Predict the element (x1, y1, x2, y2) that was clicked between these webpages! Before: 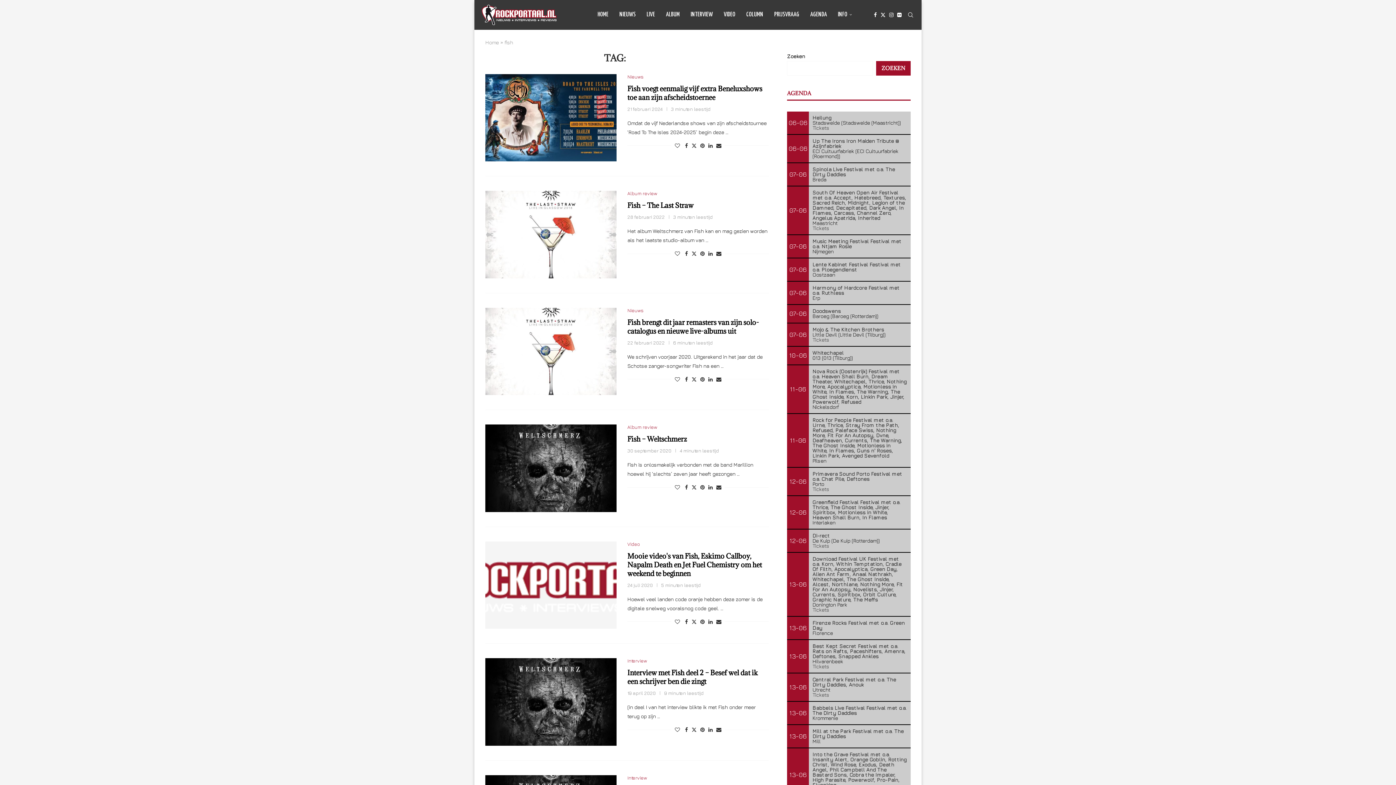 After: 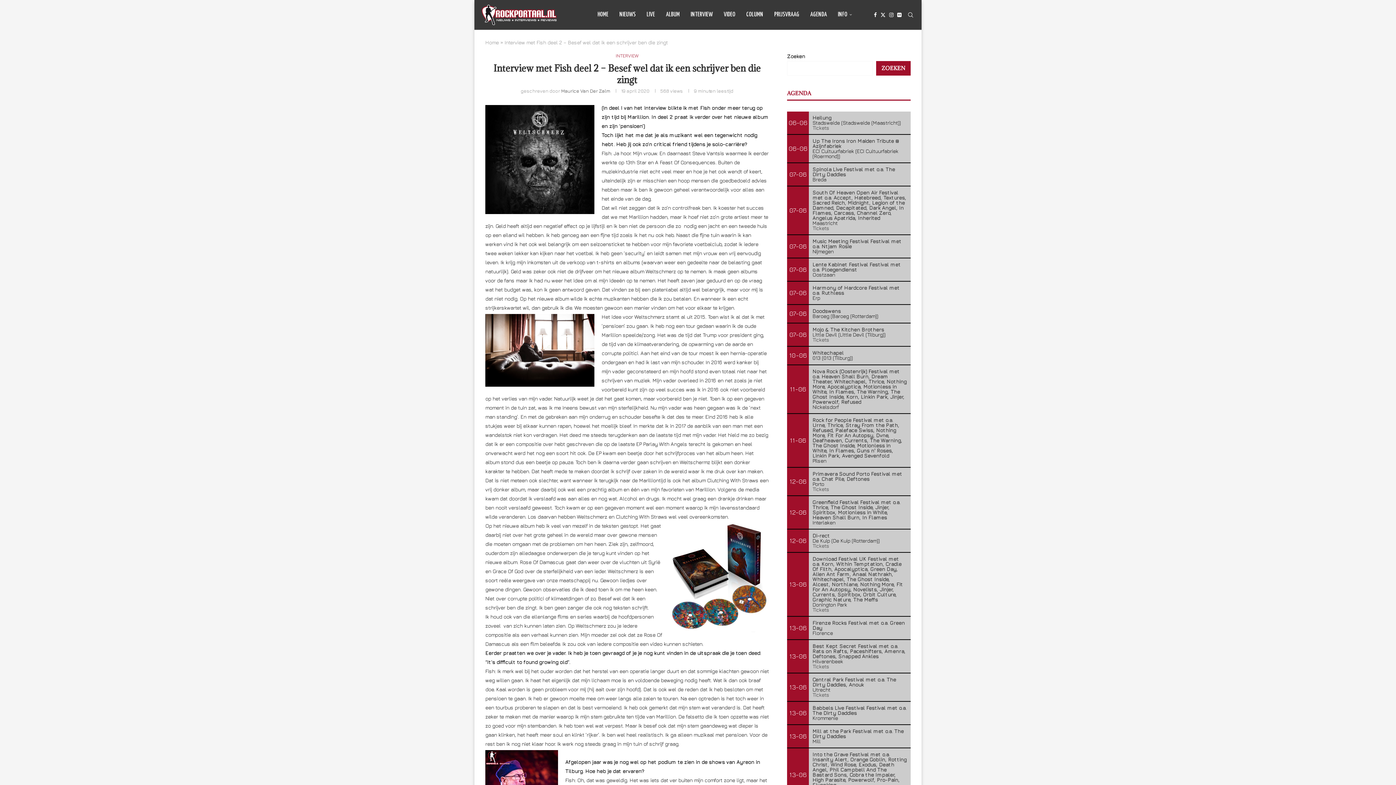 Action: label: Interview met Fish deel 2 – Besef wel dat ik een schrijver ben die zingt bbox: (627, 668, 758, 686)